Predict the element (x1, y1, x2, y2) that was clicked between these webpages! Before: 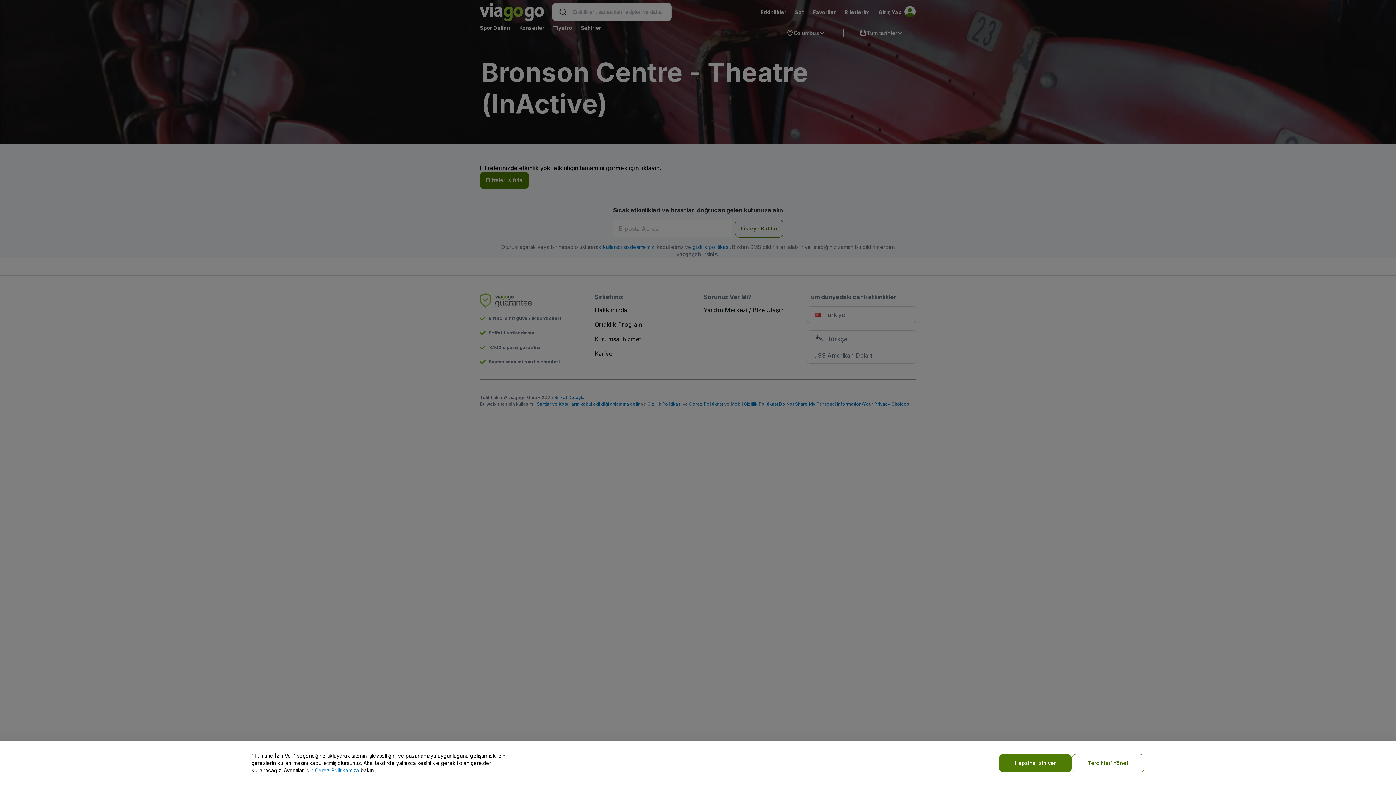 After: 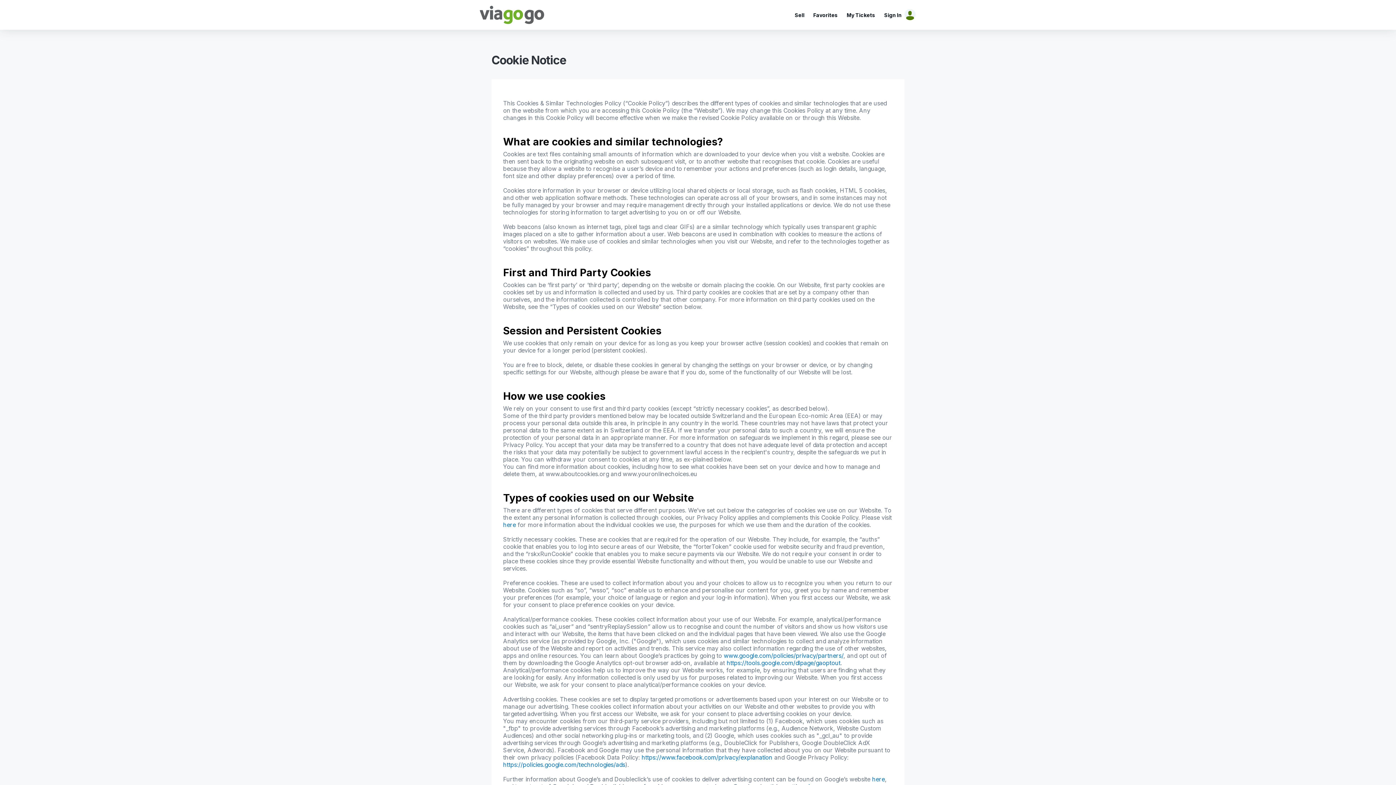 Action: bbox: (314, 767, 359, 773) label: Çerez Politikamıza